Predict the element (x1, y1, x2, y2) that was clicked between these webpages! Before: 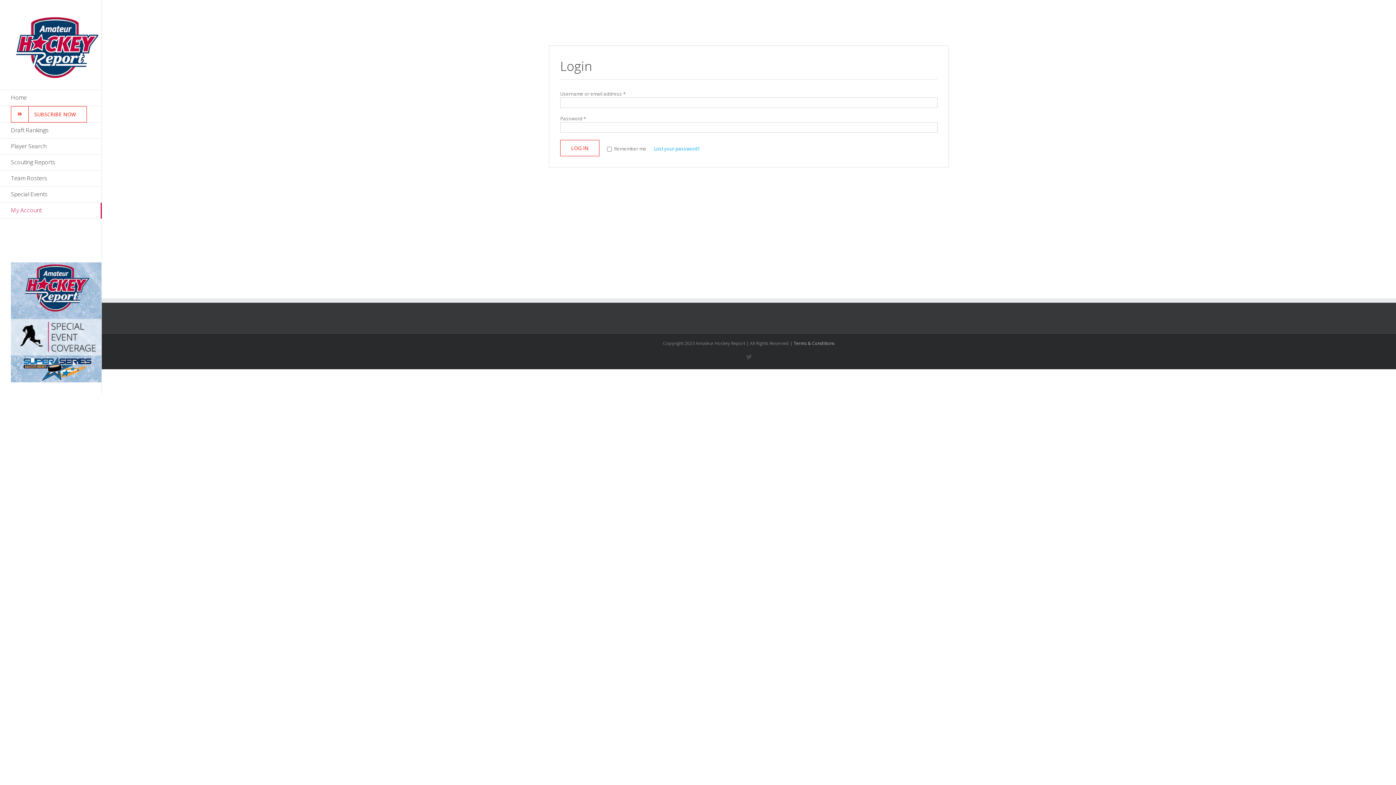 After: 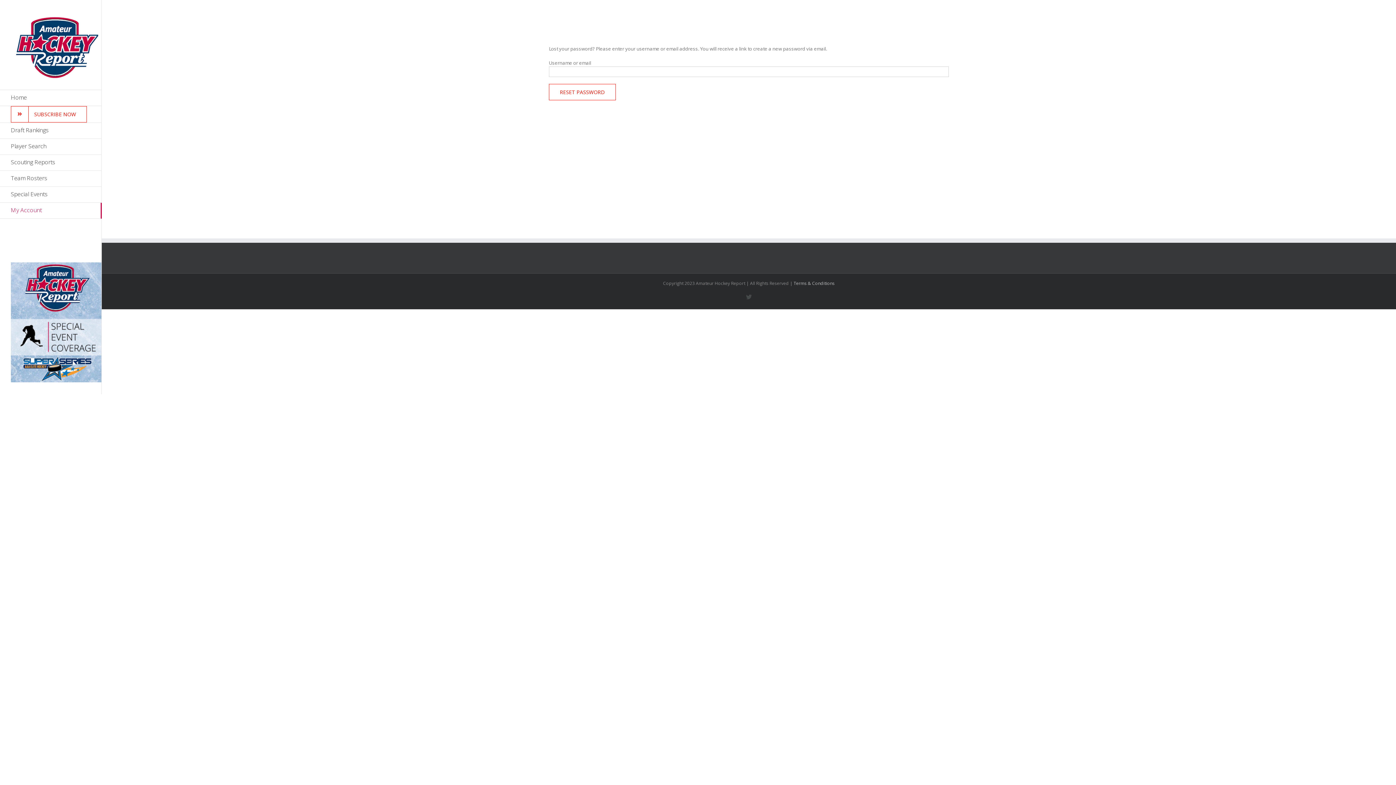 Action: label: Lost your password? bbox: (654, 145, 700, 152)